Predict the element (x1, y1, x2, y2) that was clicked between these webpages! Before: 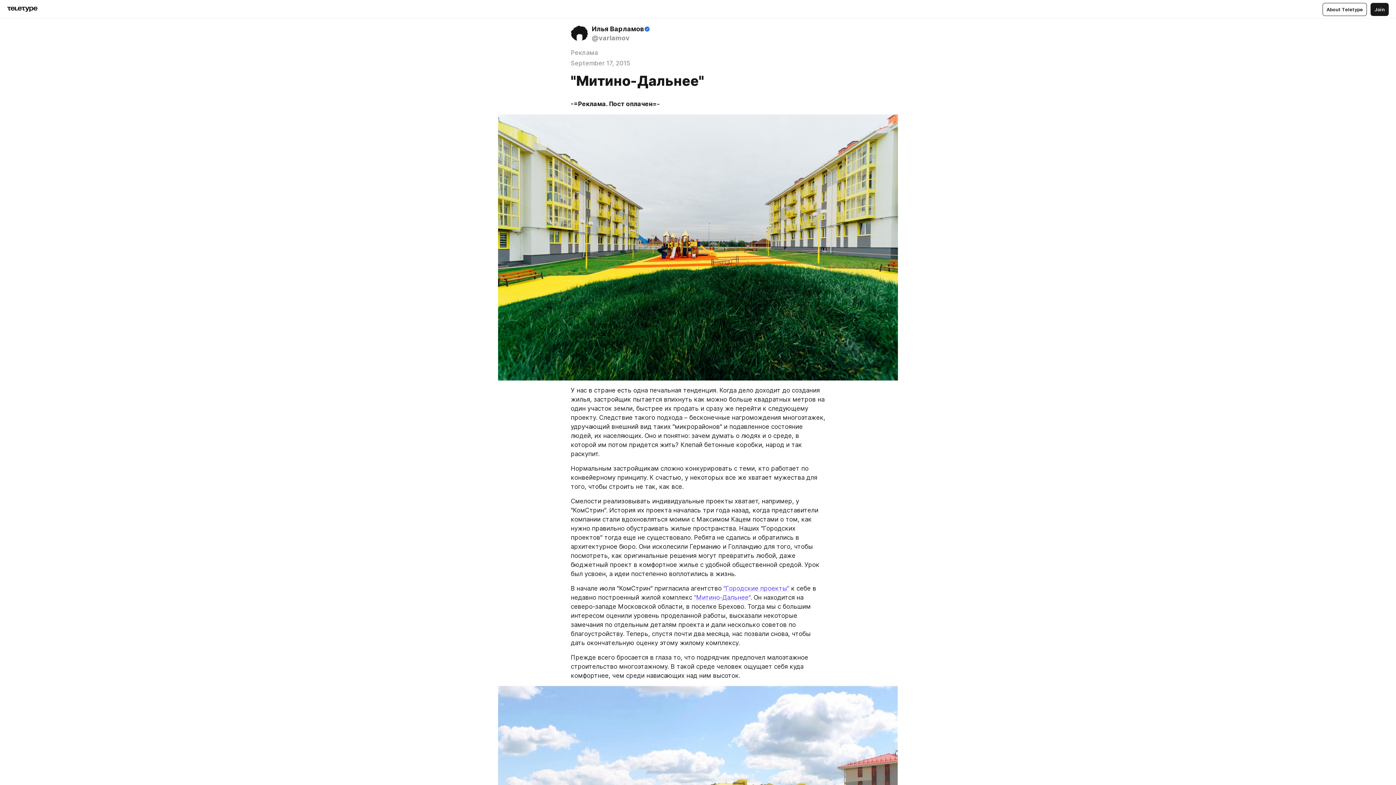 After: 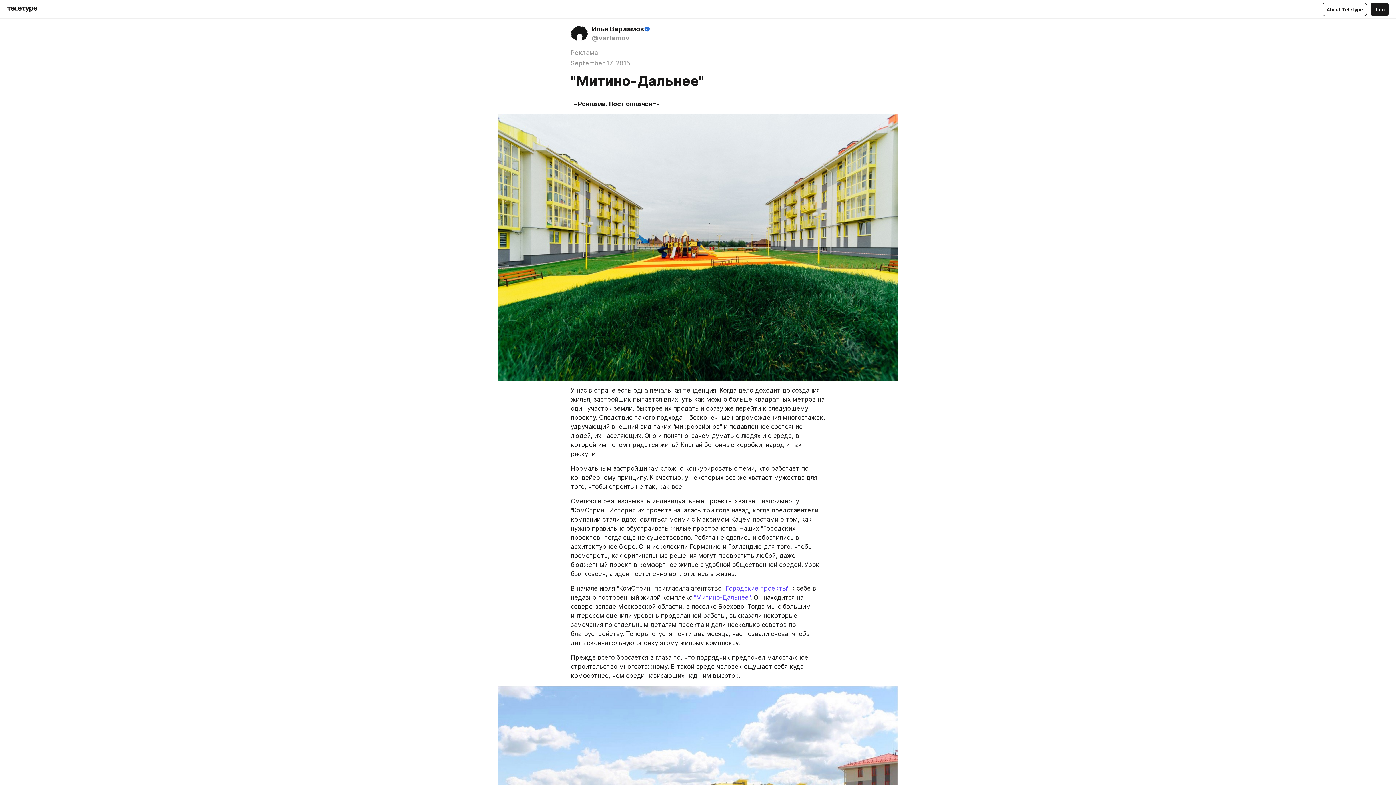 Action: bbox: (694, 594, 750, 601) label: "Митино-Дальнее"